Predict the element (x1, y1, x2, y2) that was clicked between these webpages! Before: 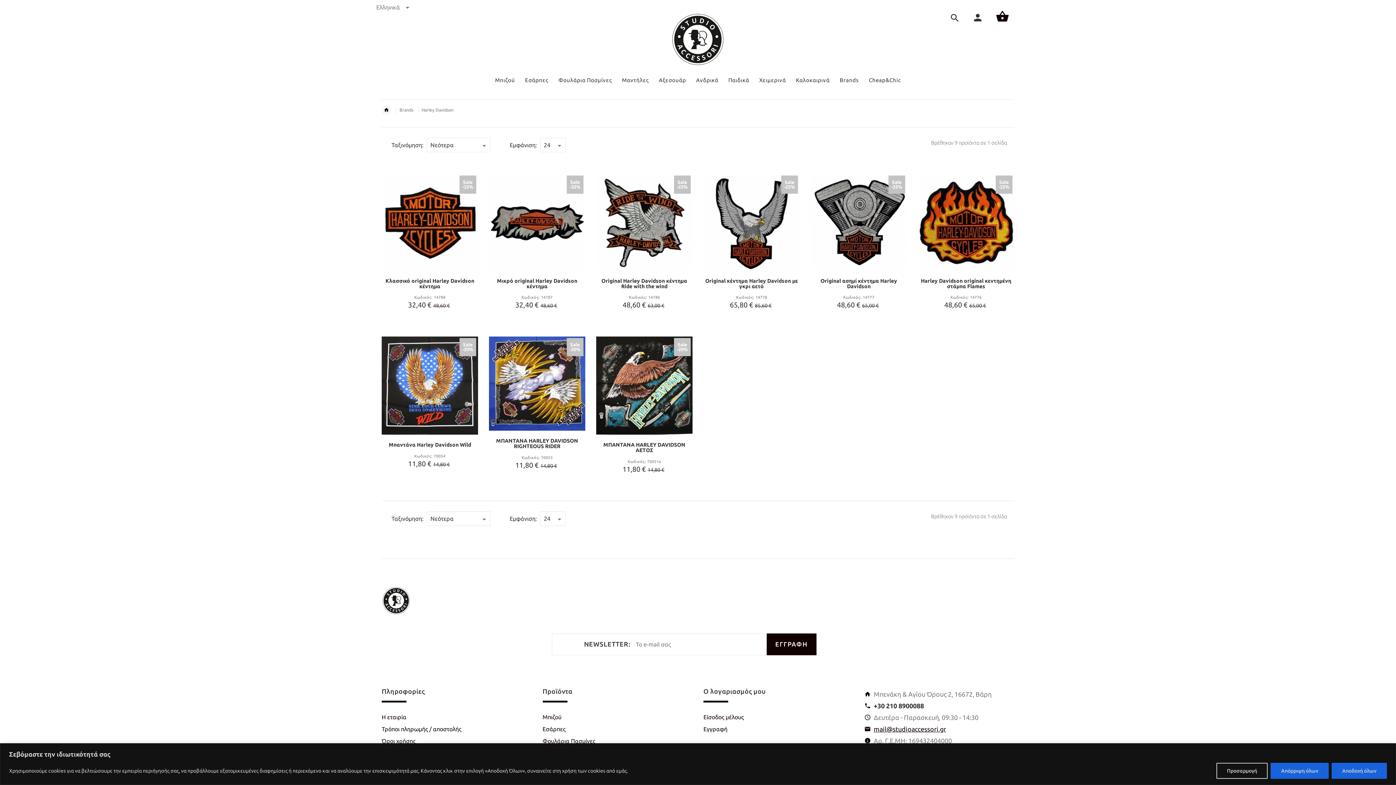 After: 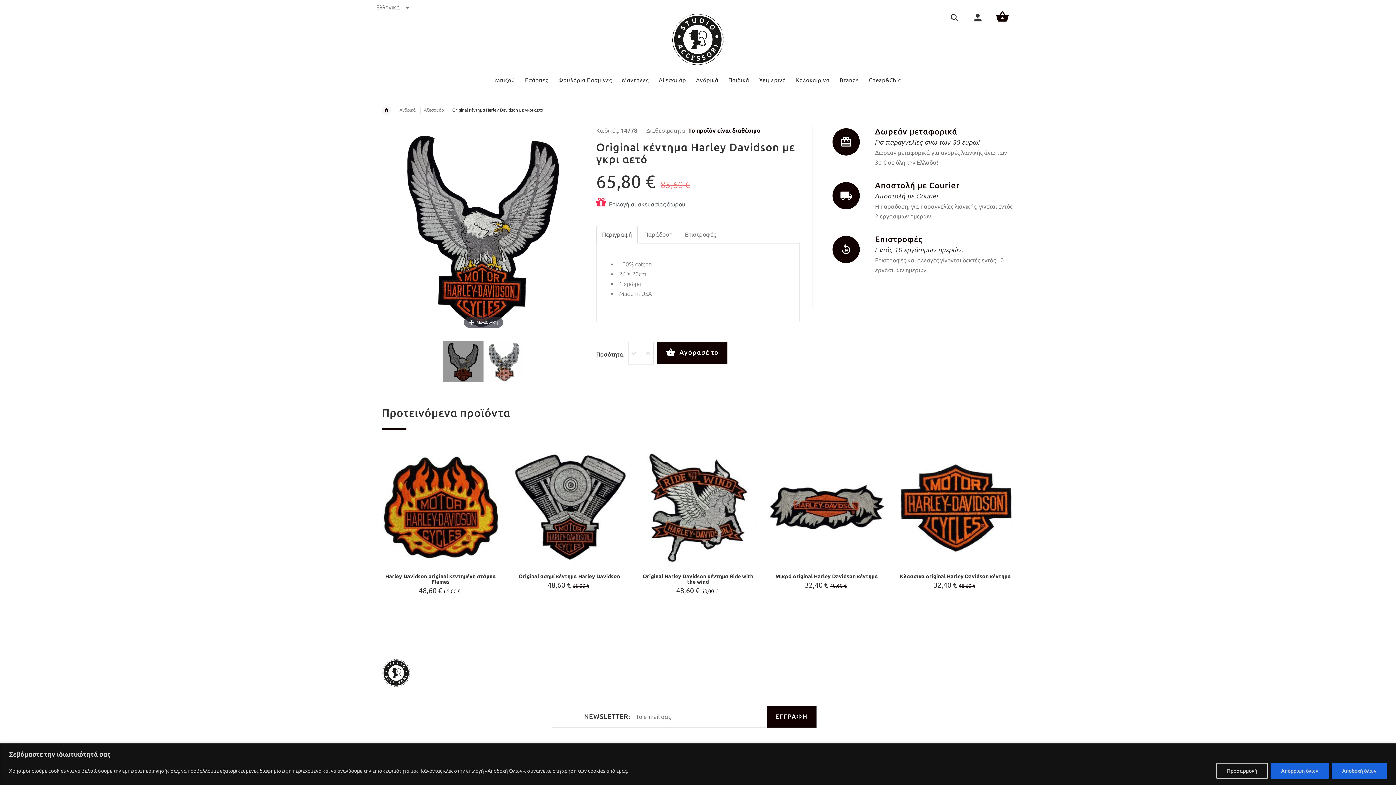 Action: bbox: (703, 174, 799, 270) label: Sale
-23%